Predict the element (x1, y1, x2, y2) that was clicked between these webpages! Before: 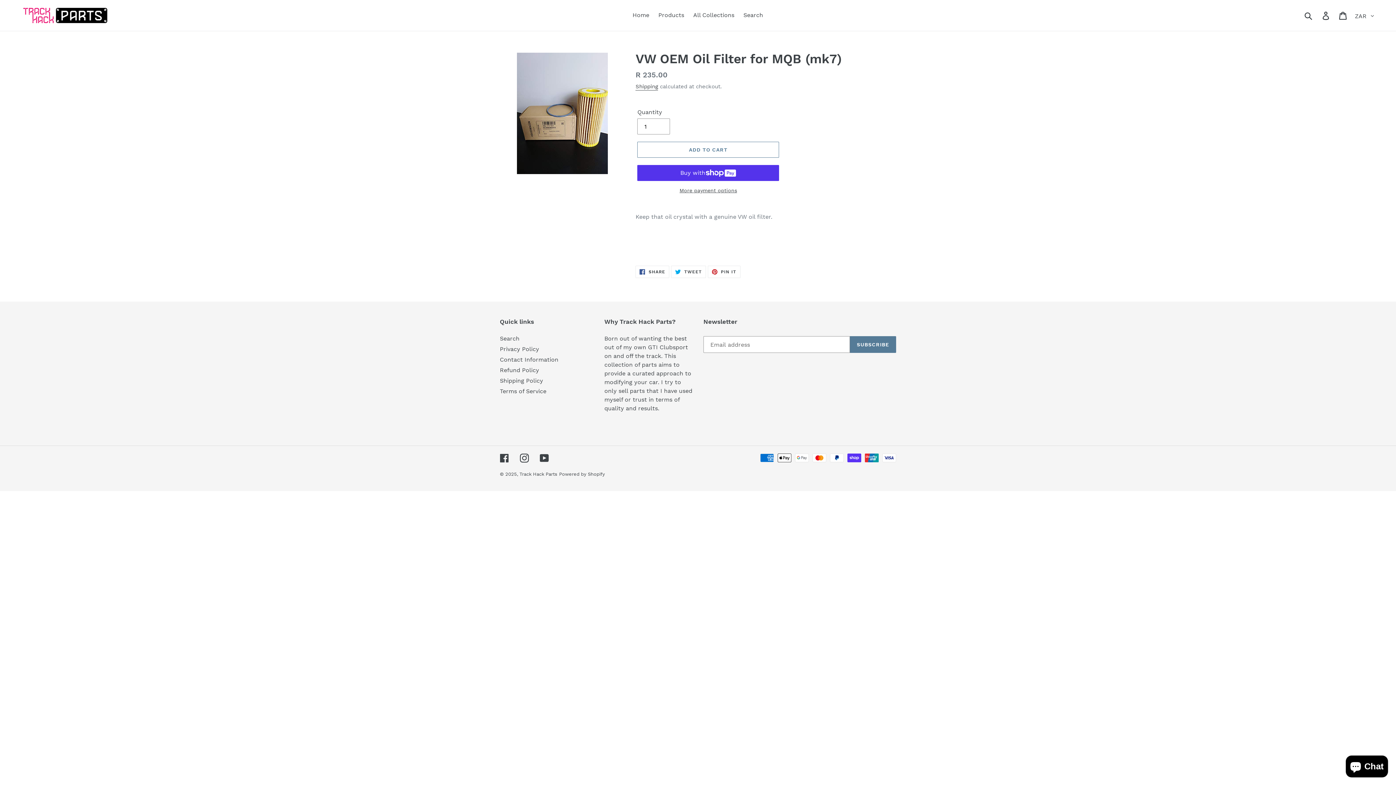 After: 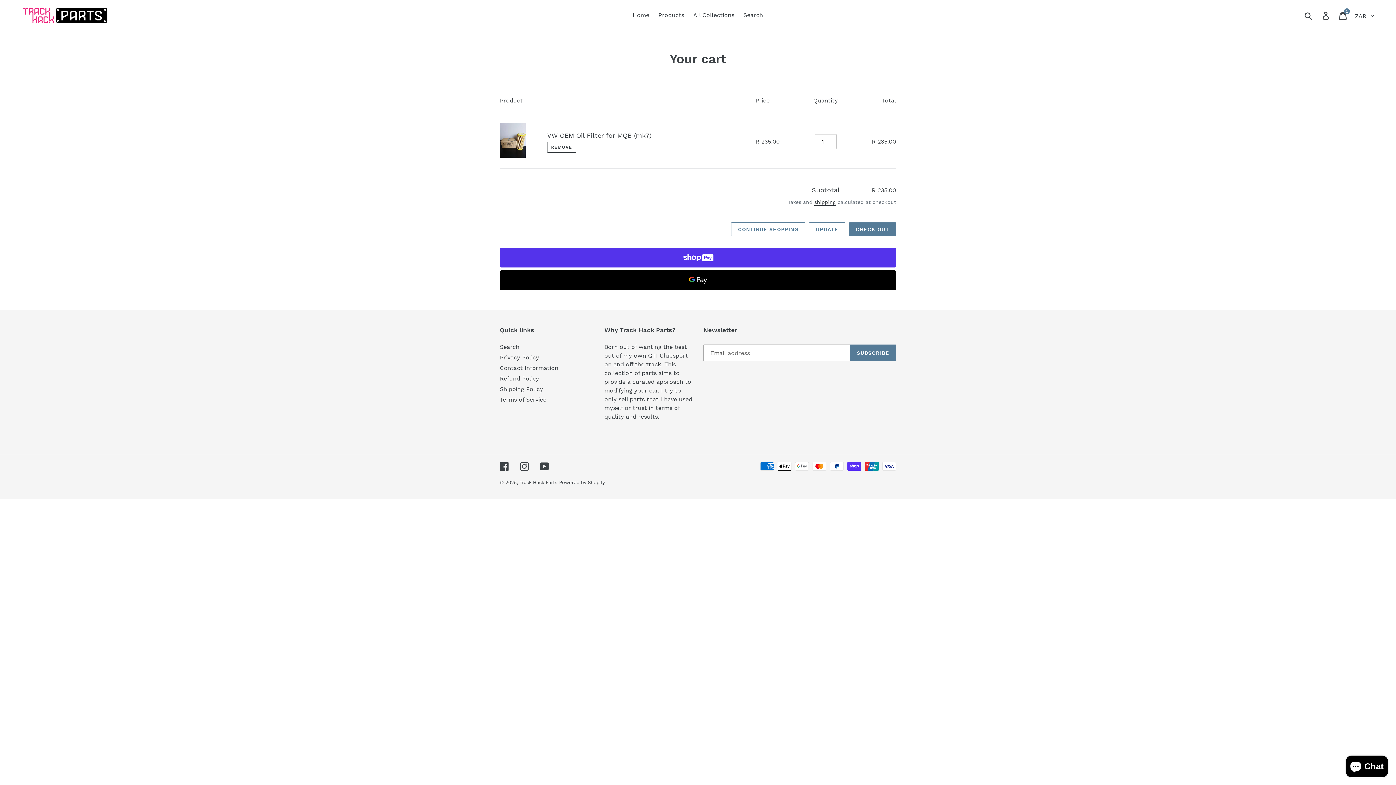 Action: label: ADD TO CART bbox: (637, 141, 779, 157)